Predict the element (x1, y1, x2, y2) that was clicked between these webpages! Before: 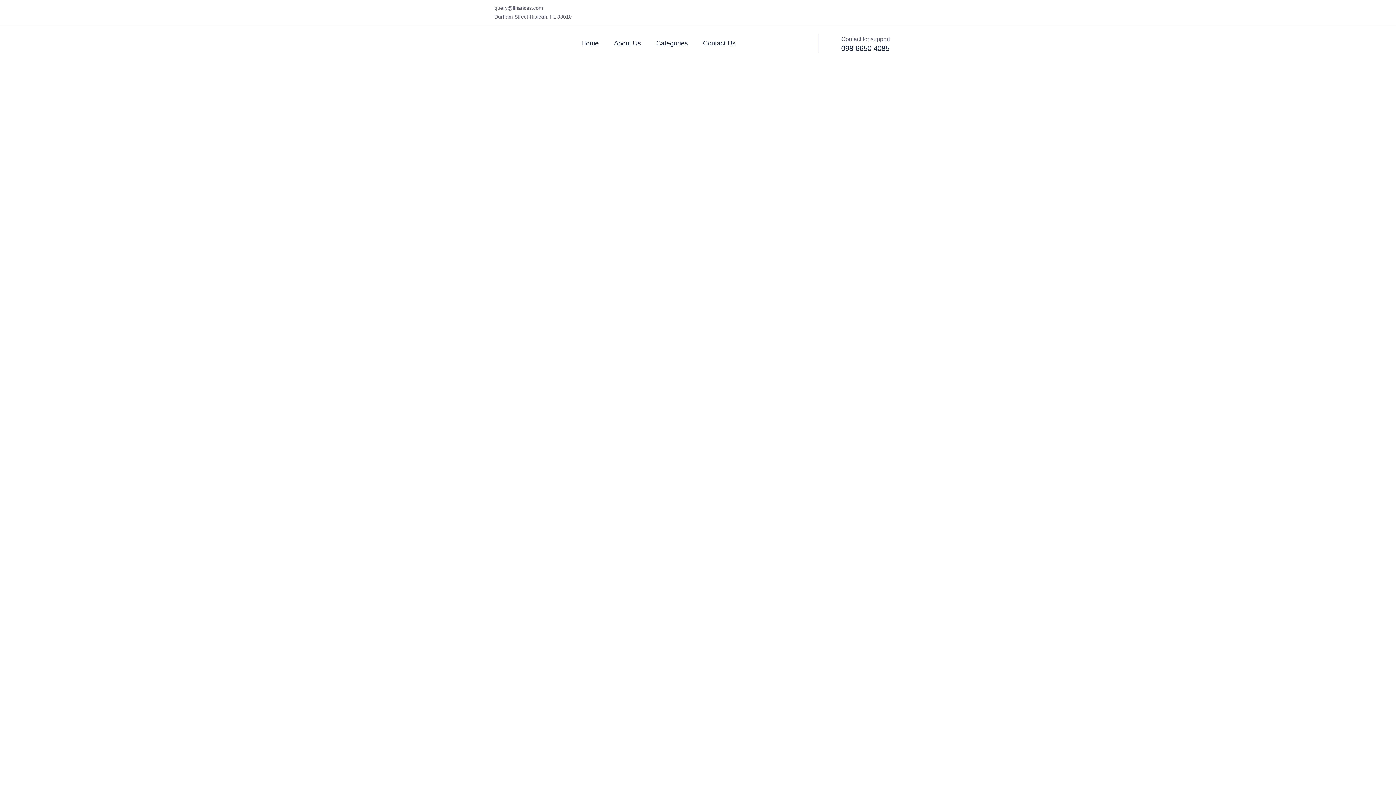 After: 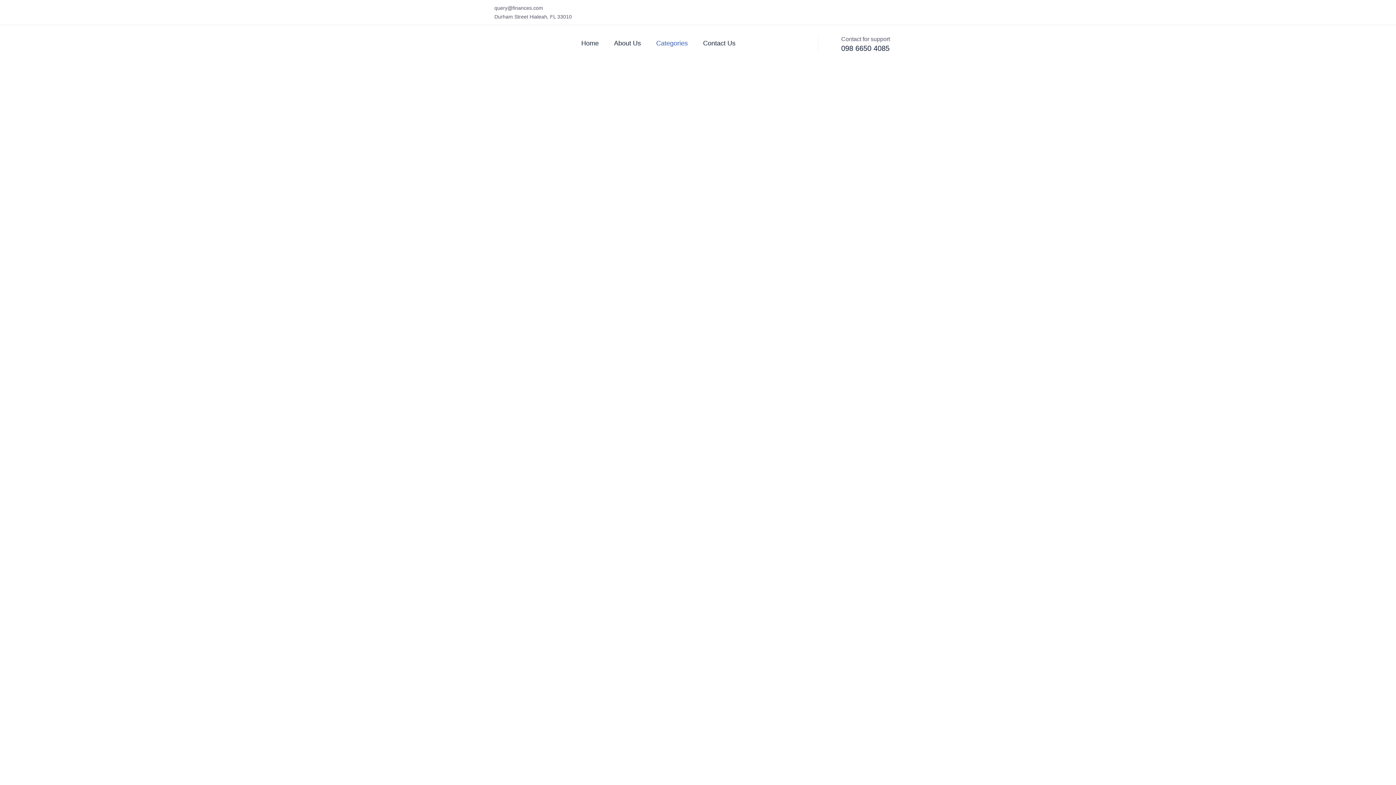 Action: bbox: (648, 25, 695, 61) label: Categories